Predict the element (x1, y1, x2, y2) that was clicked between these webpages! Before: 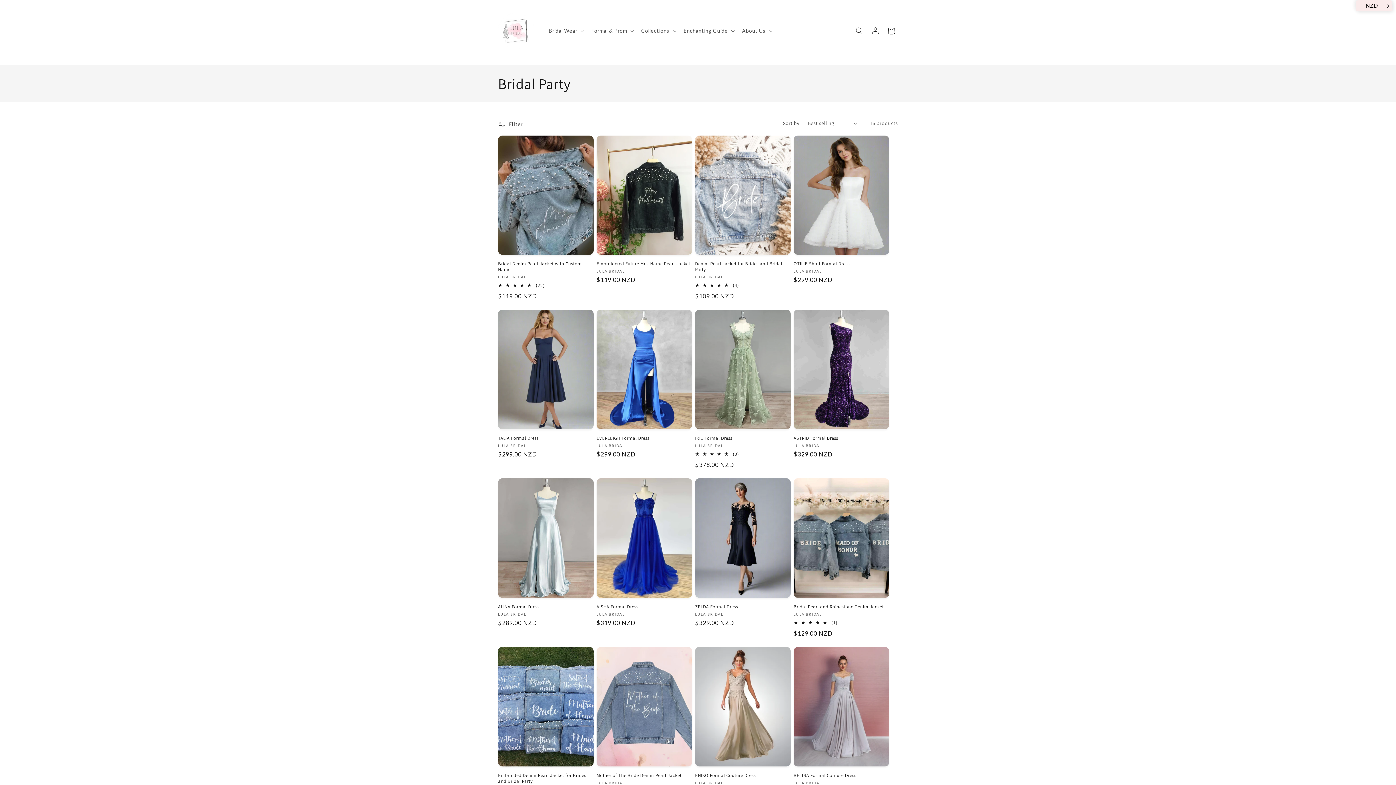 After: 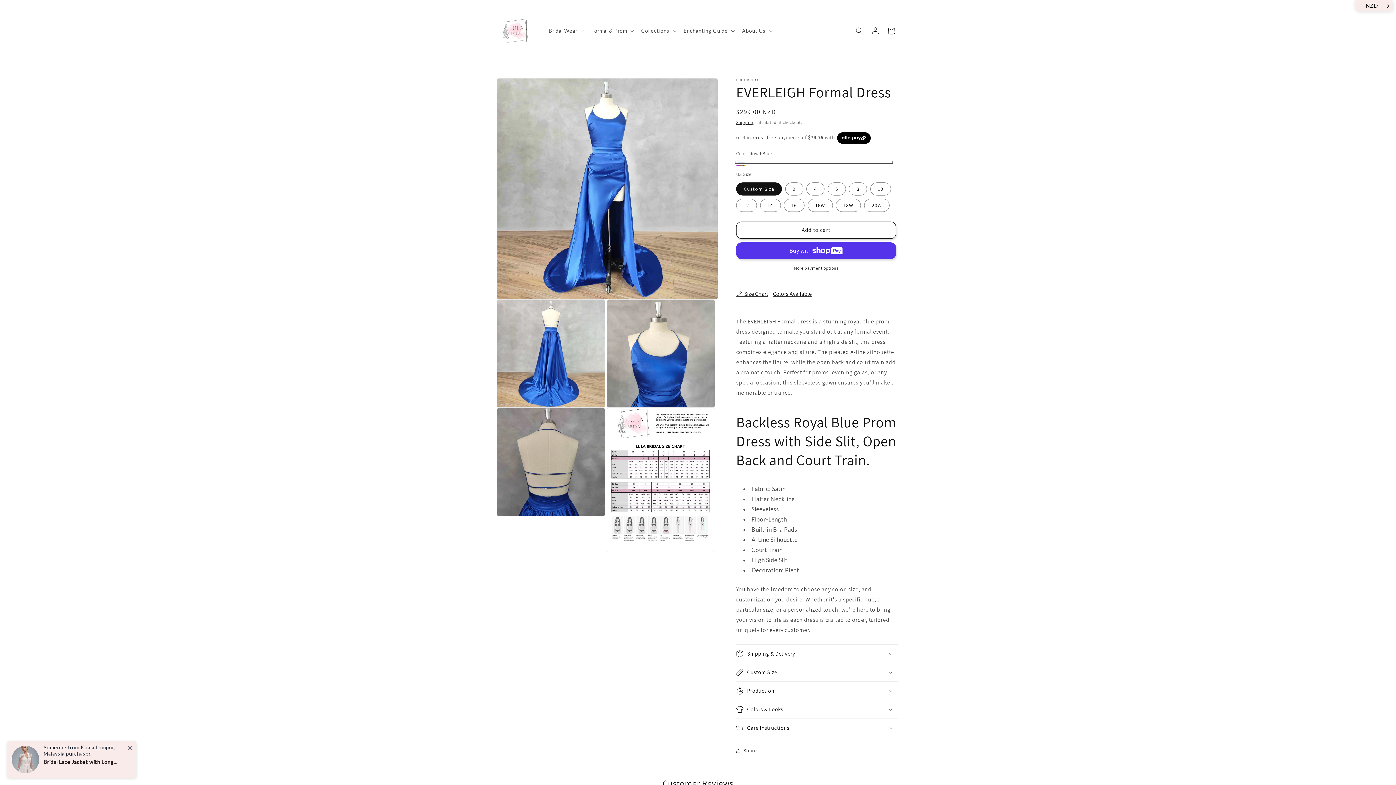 Action: label: EVERLEIGH Formal Dress bbox: (596, 435, 692, 441)